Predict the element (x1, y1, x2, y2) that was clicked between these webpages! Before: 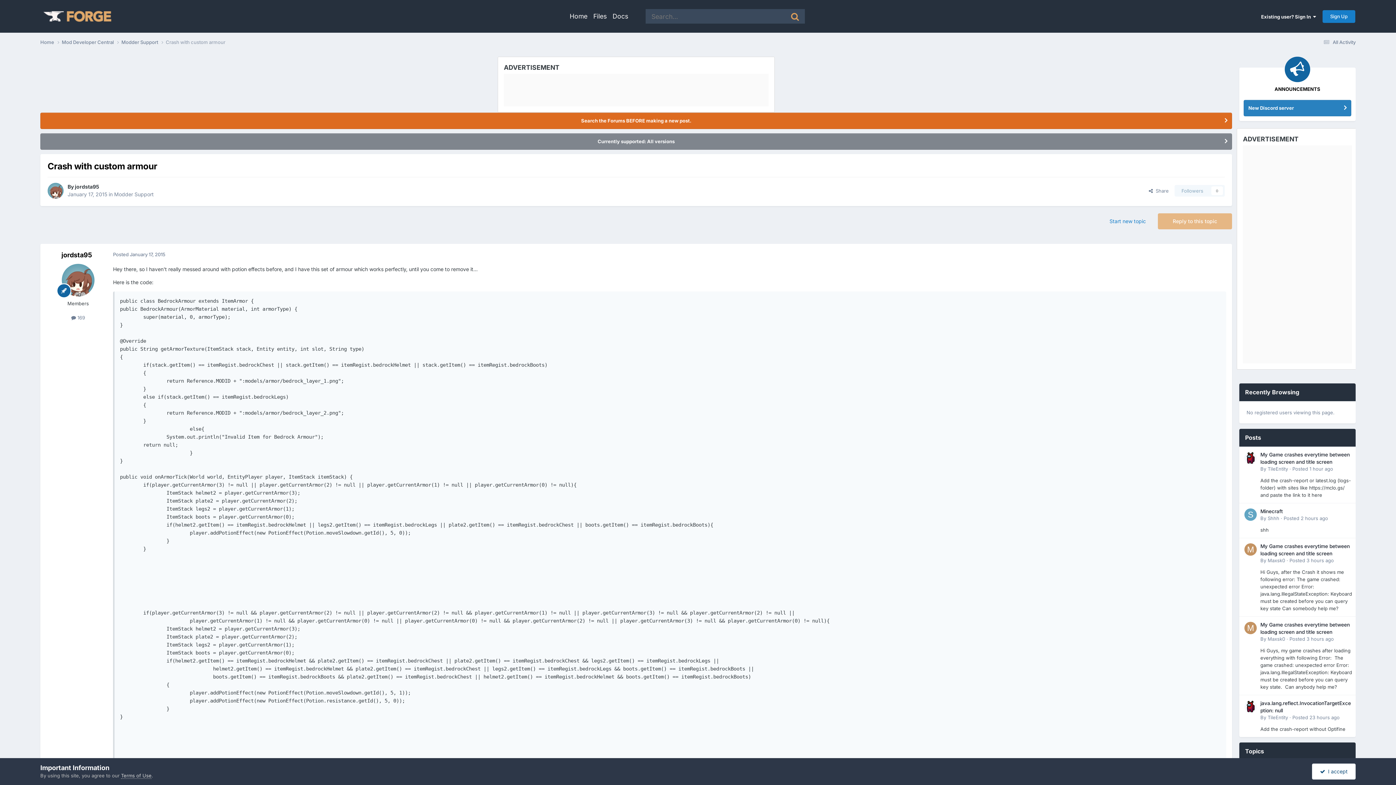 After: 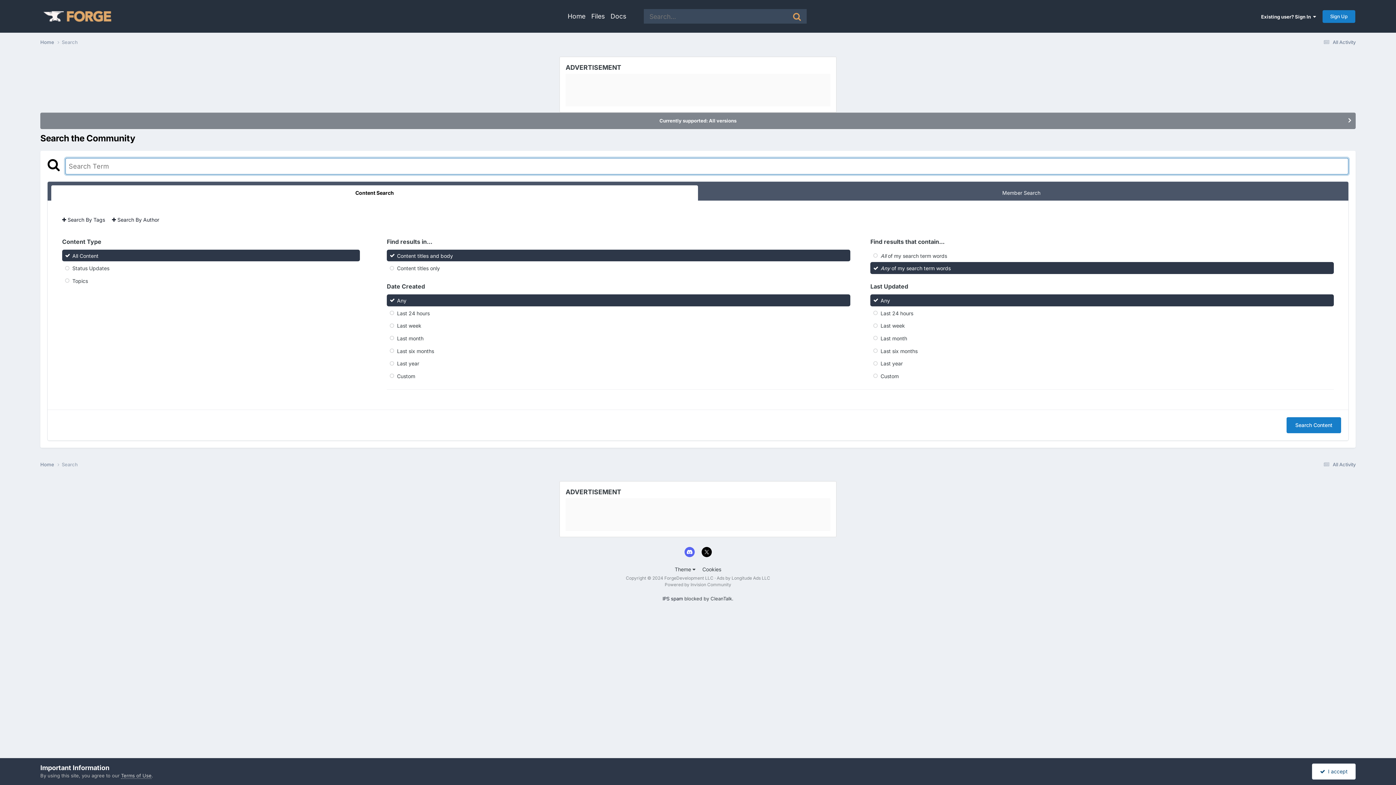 Action: label: Search bbox: (785, 9, 805, 23)